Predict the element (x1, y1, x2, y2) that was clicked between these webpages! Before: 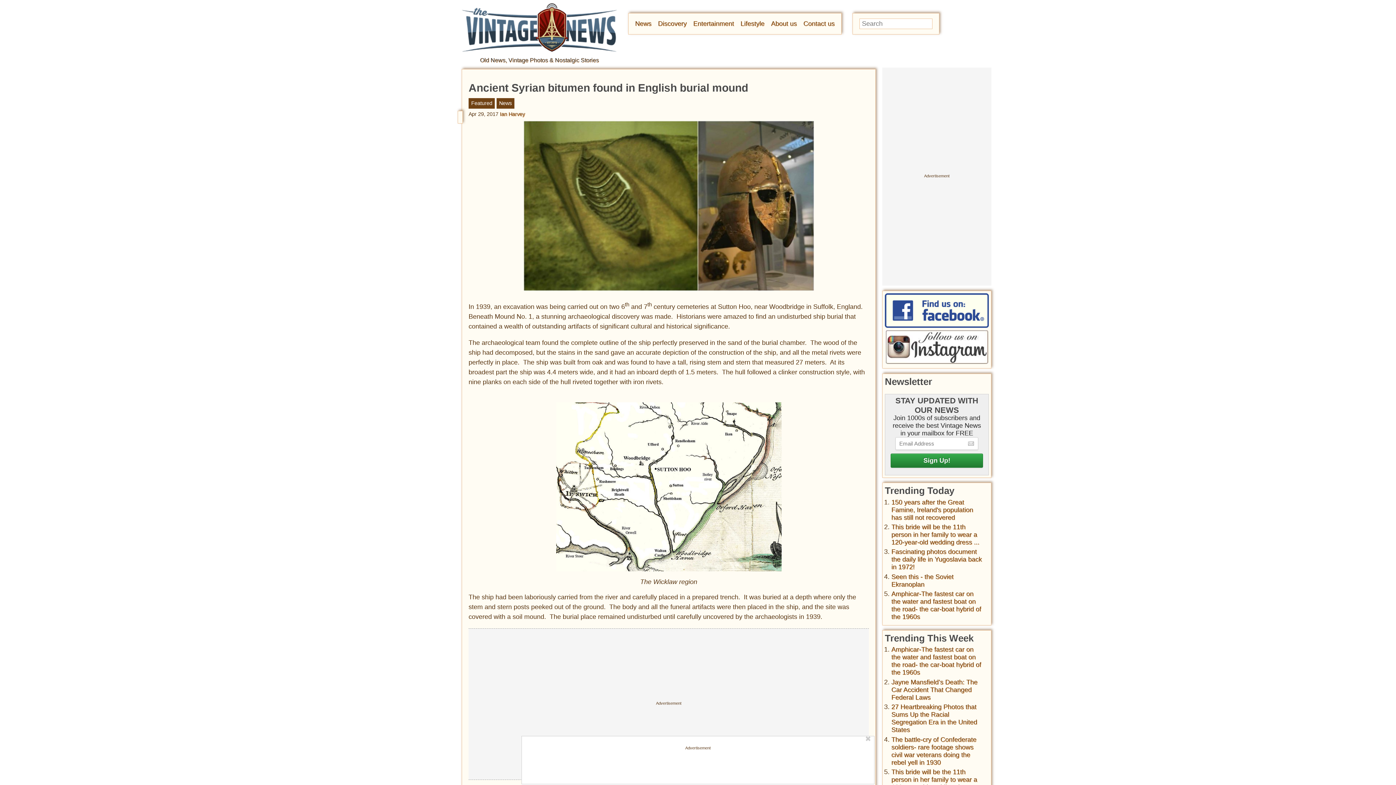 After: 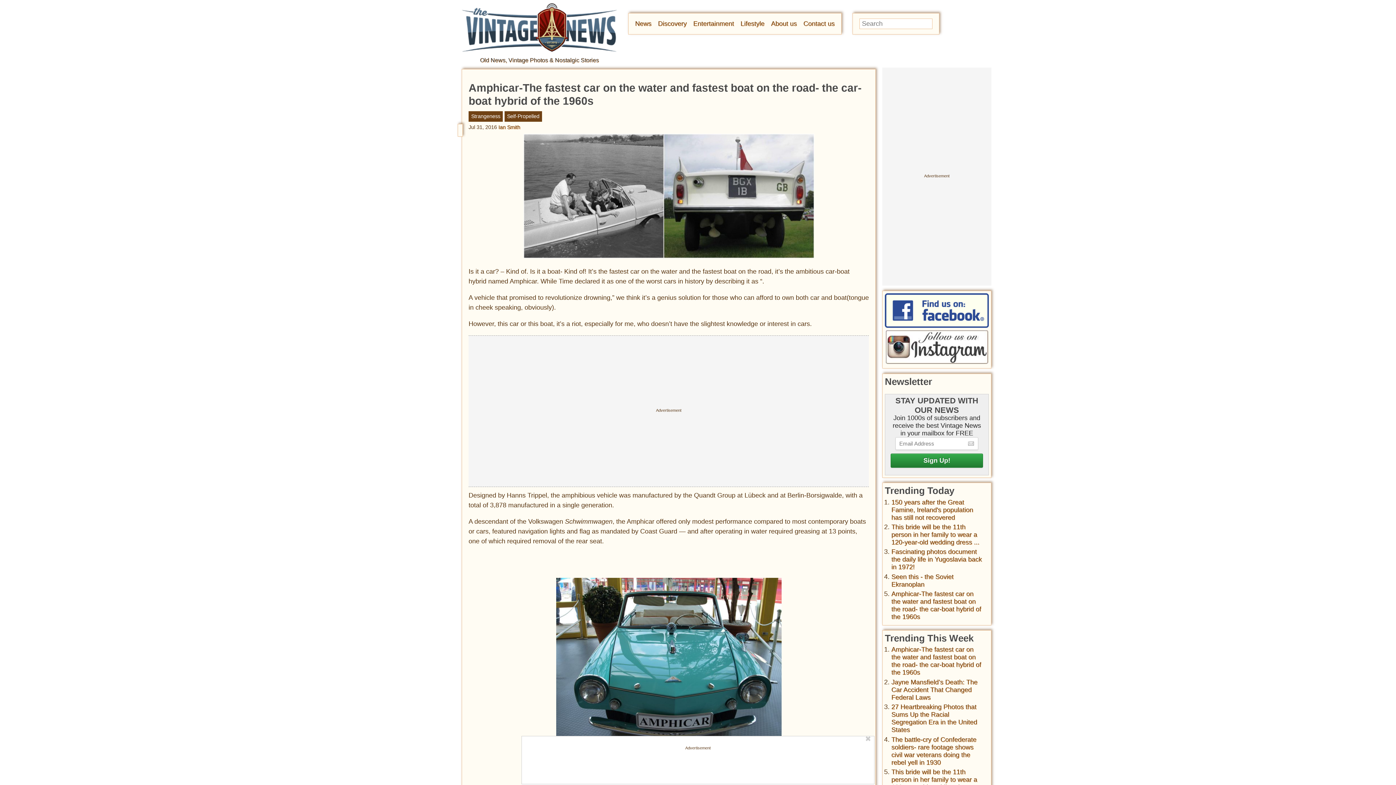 Action: label: Amphicar-The fastest car on the water and fastest boat on the road- the car-boat hybrid of the 1960s bbox: (891, 590, 981, 620)